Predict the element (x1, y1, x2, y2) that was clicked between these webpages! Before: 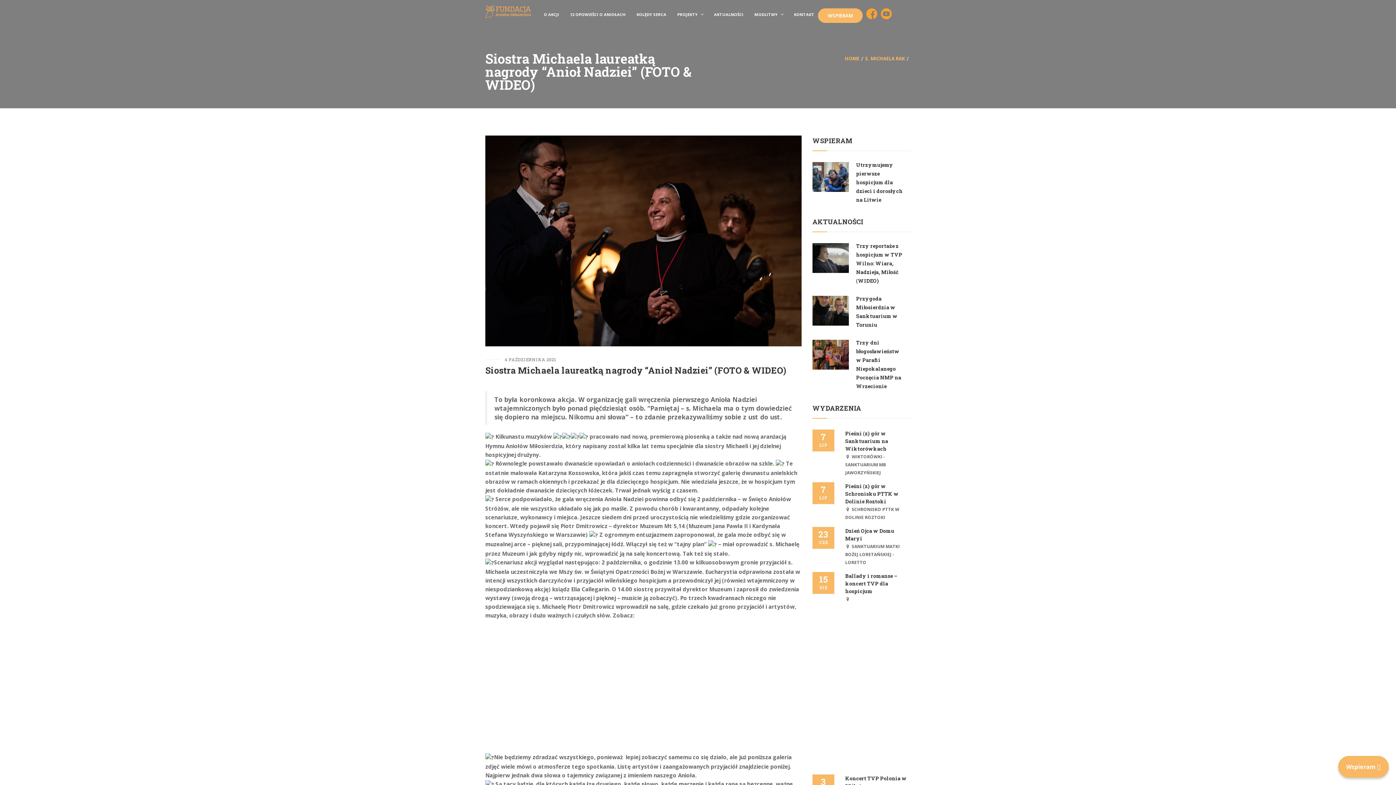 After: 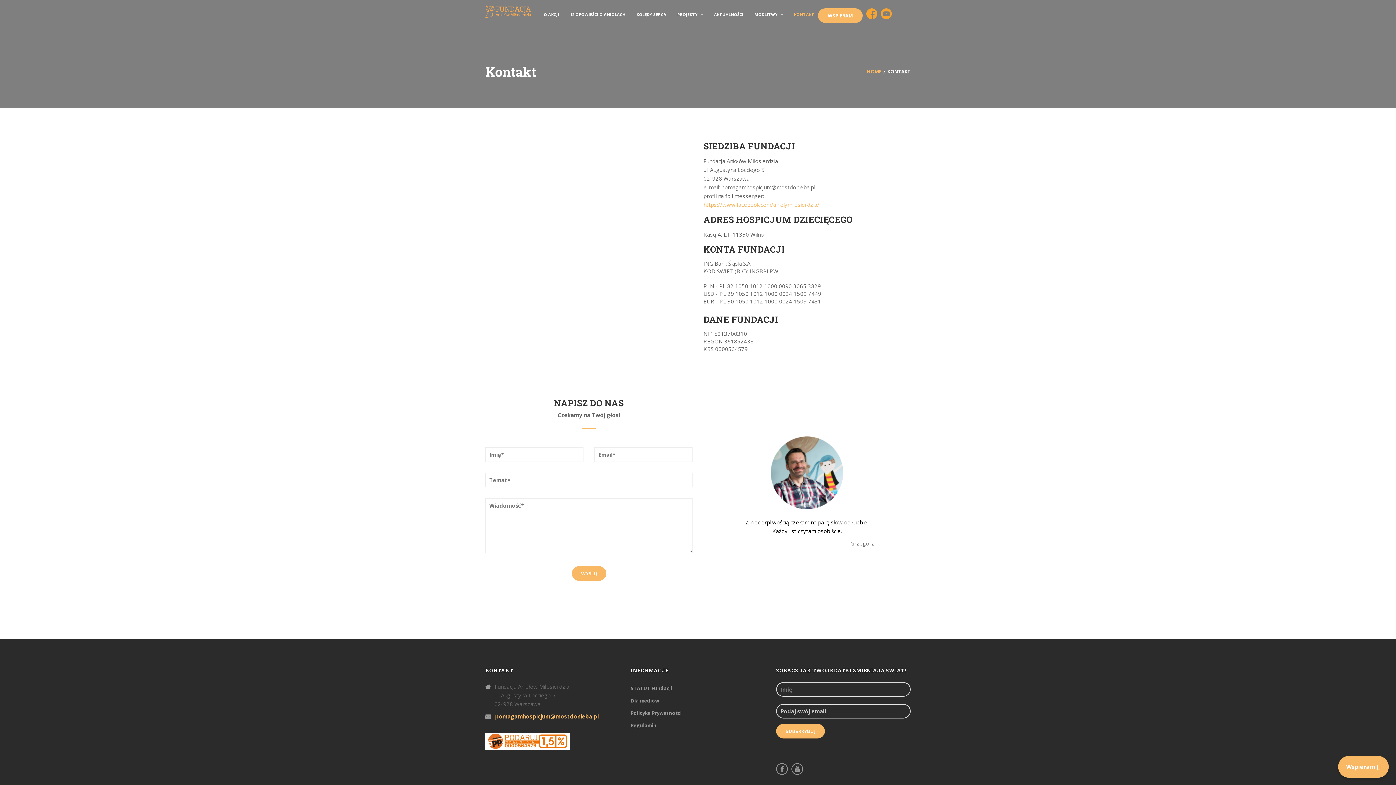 Action: bbox: (788, 0, 820, 28) label: KONTAKT